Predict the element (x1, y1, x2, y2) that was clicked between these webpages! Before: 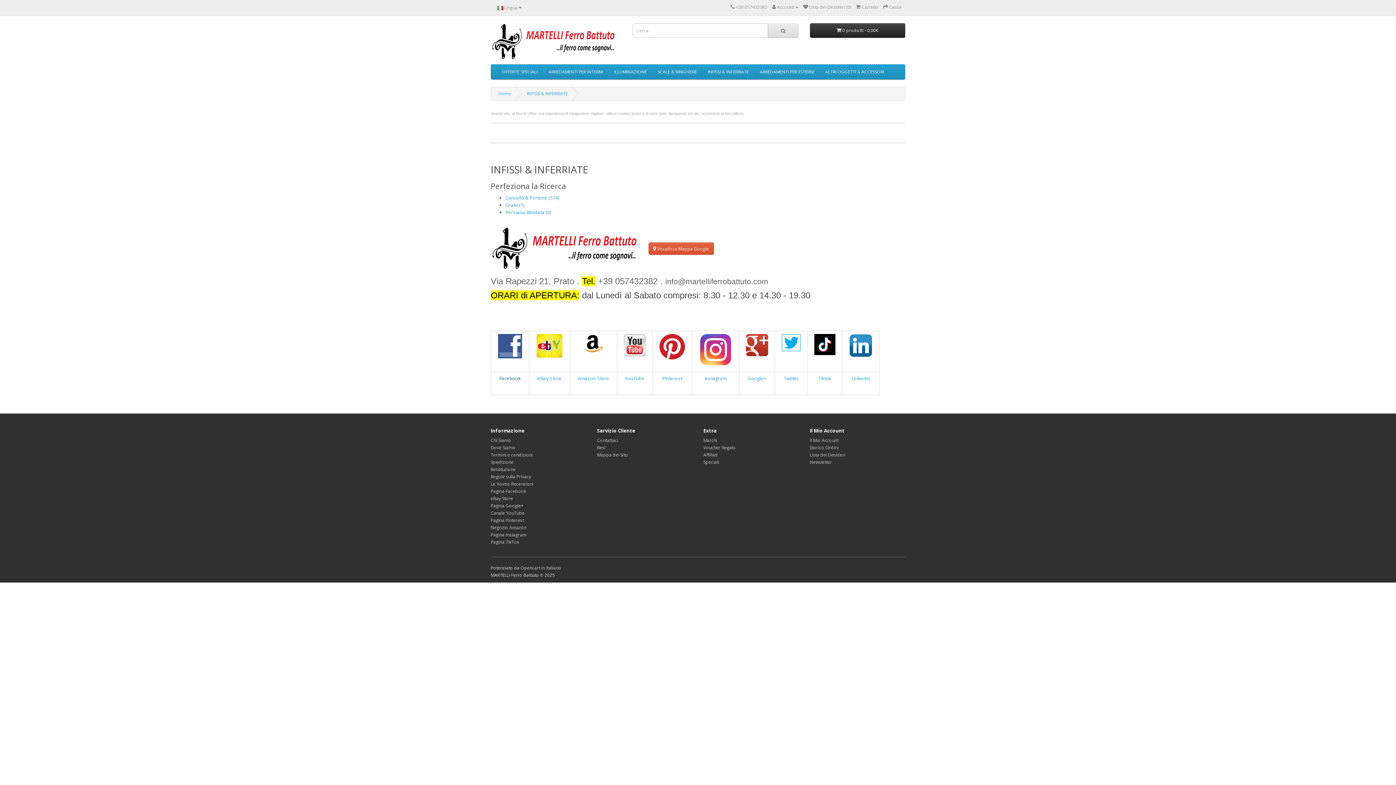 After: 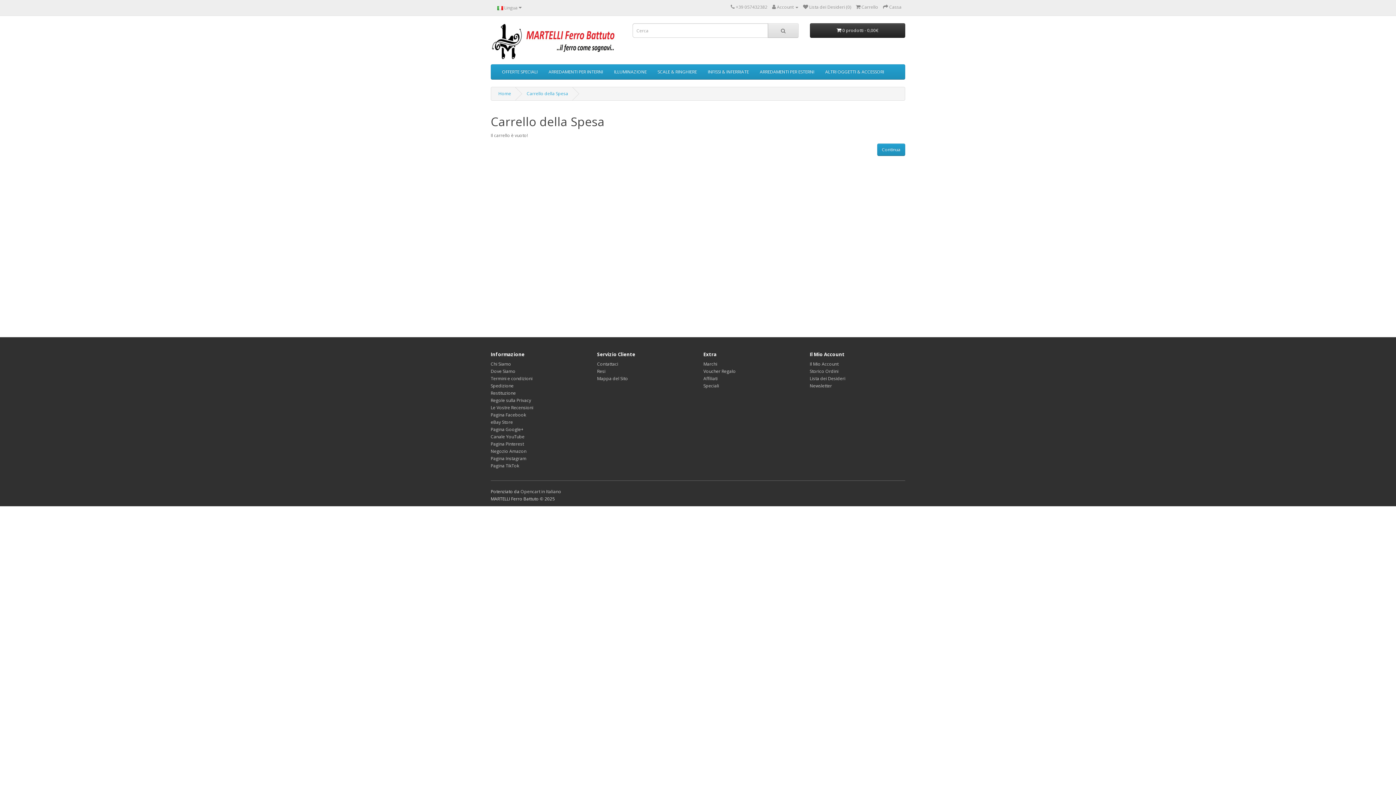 Action: bbox: (856, 4, 878, 10) label:  Carrello